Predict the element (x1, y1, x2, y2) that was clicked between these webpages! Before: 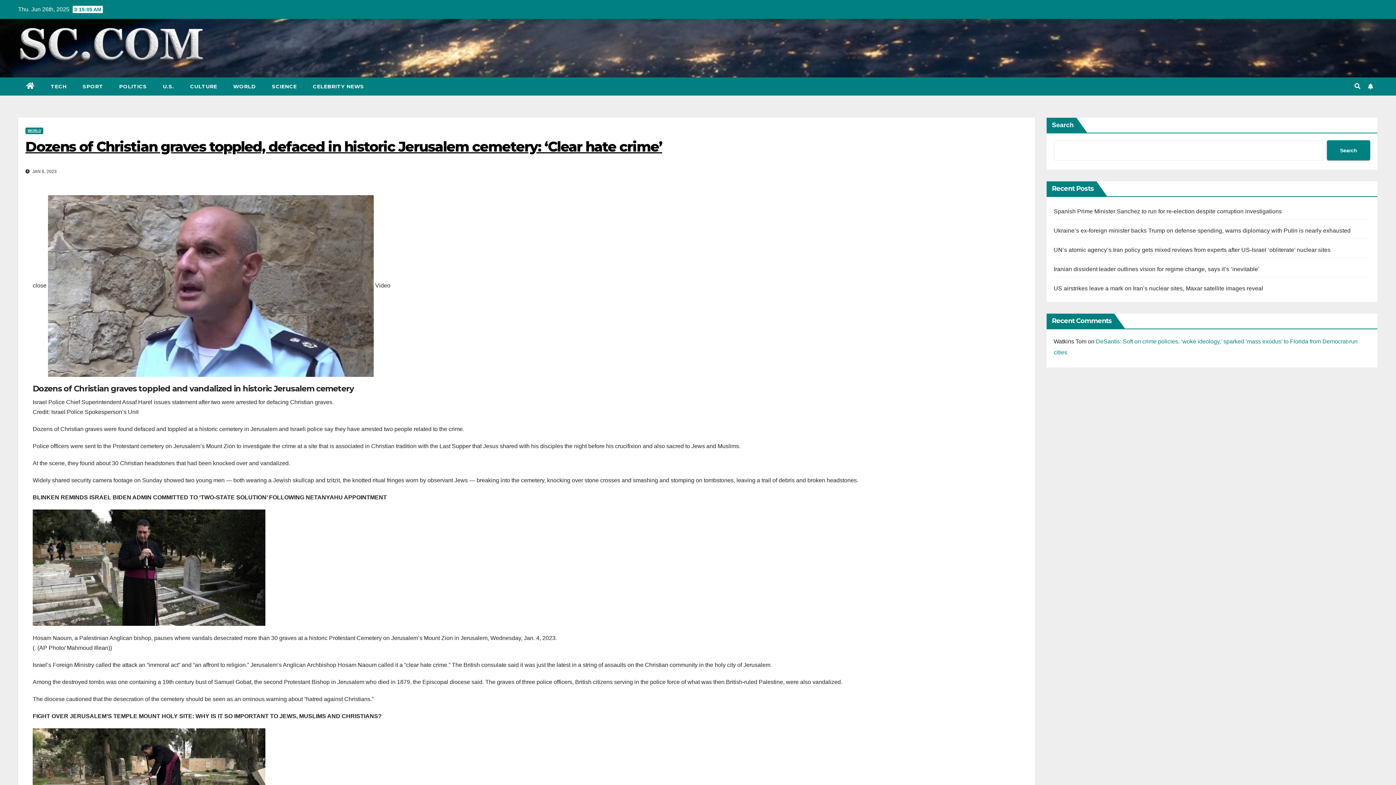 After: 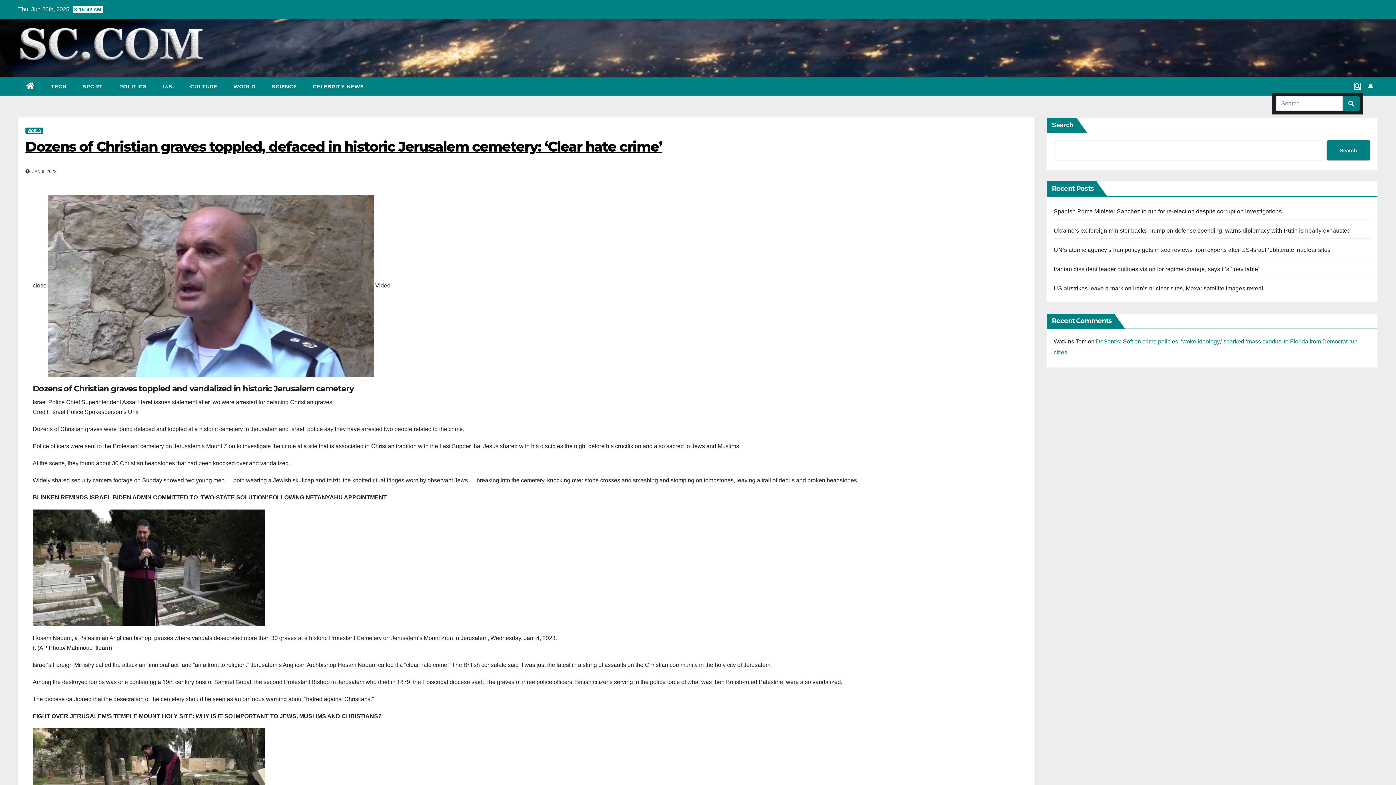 Action: bbox: (1354, 83, 1360, 89)